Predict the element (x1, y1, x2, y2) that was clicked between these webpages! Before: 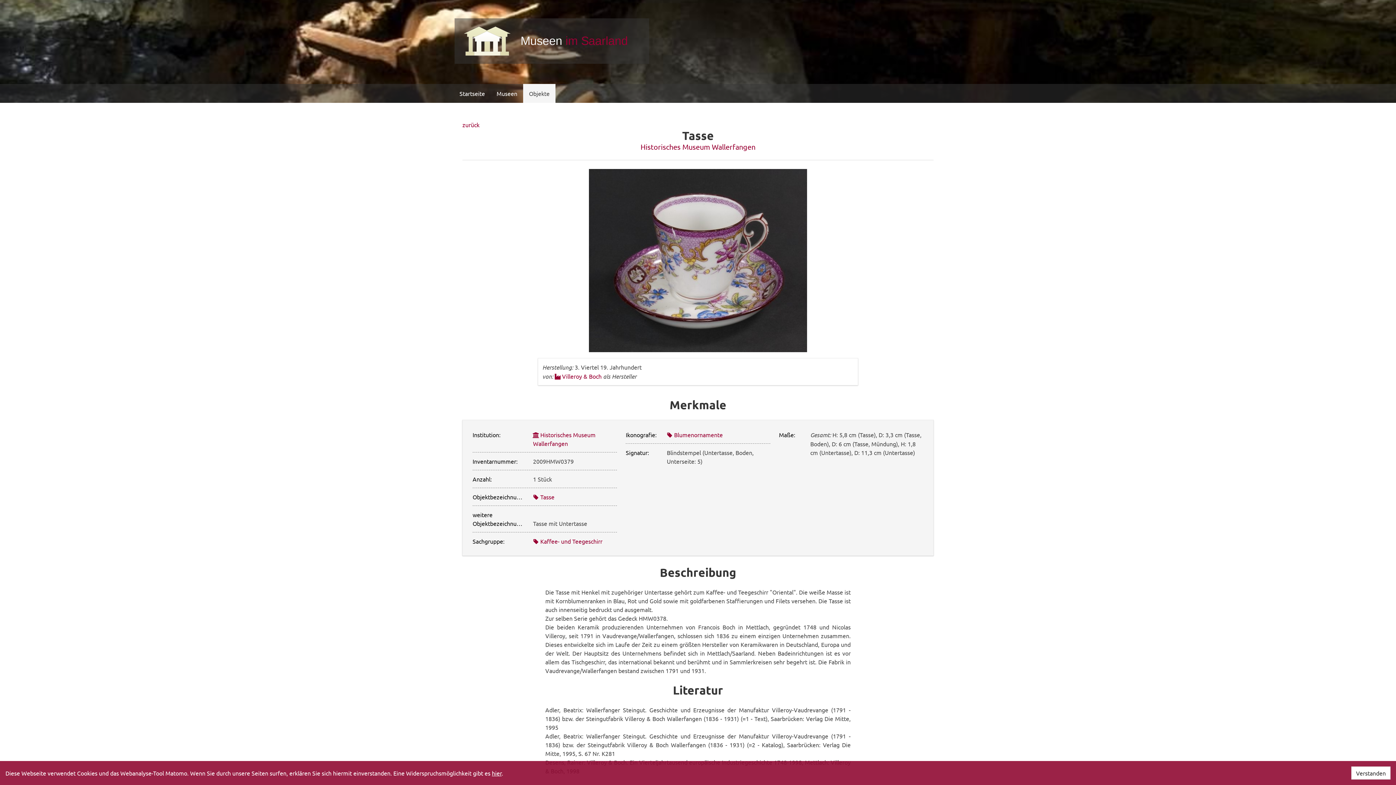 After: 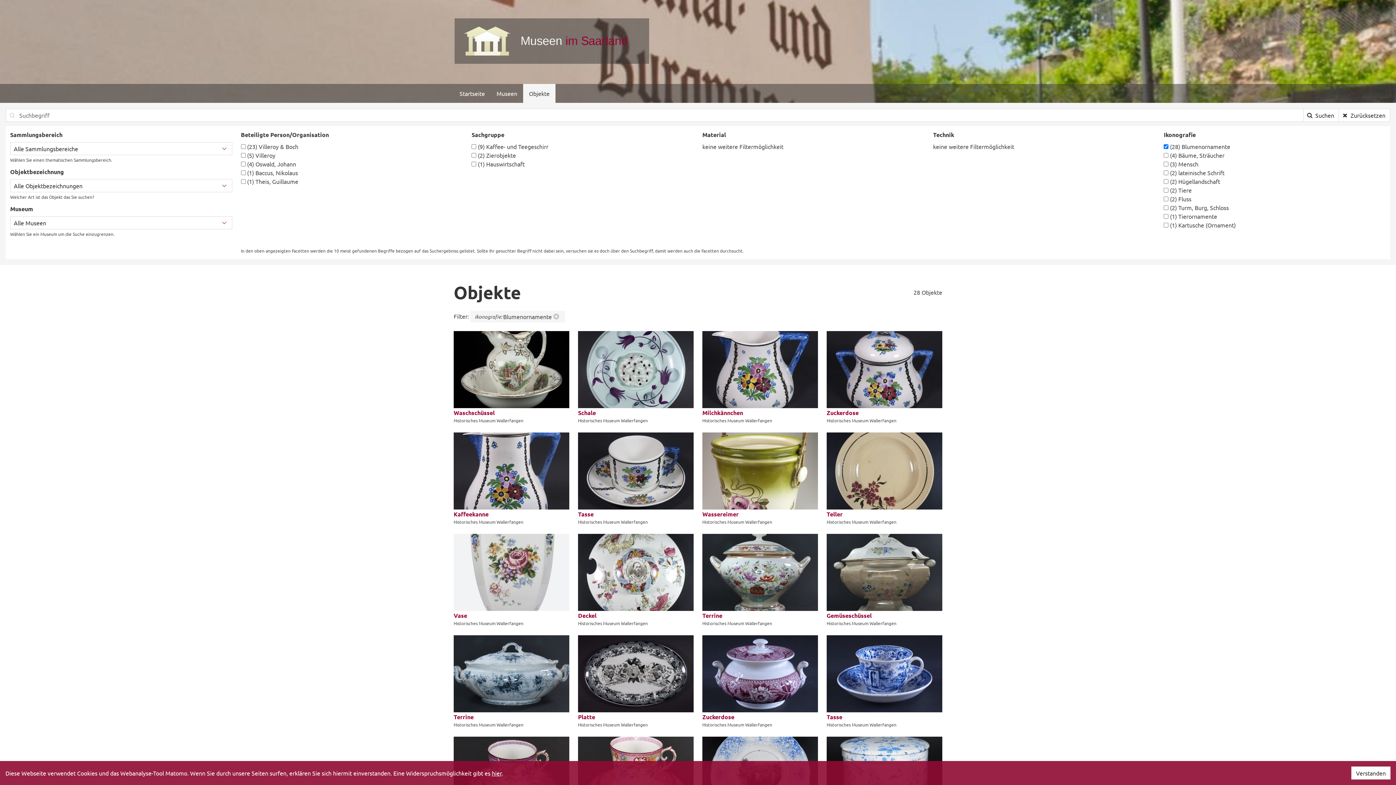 Action: bbox: (666, 431, 722, 438) label:  Blumenornamente